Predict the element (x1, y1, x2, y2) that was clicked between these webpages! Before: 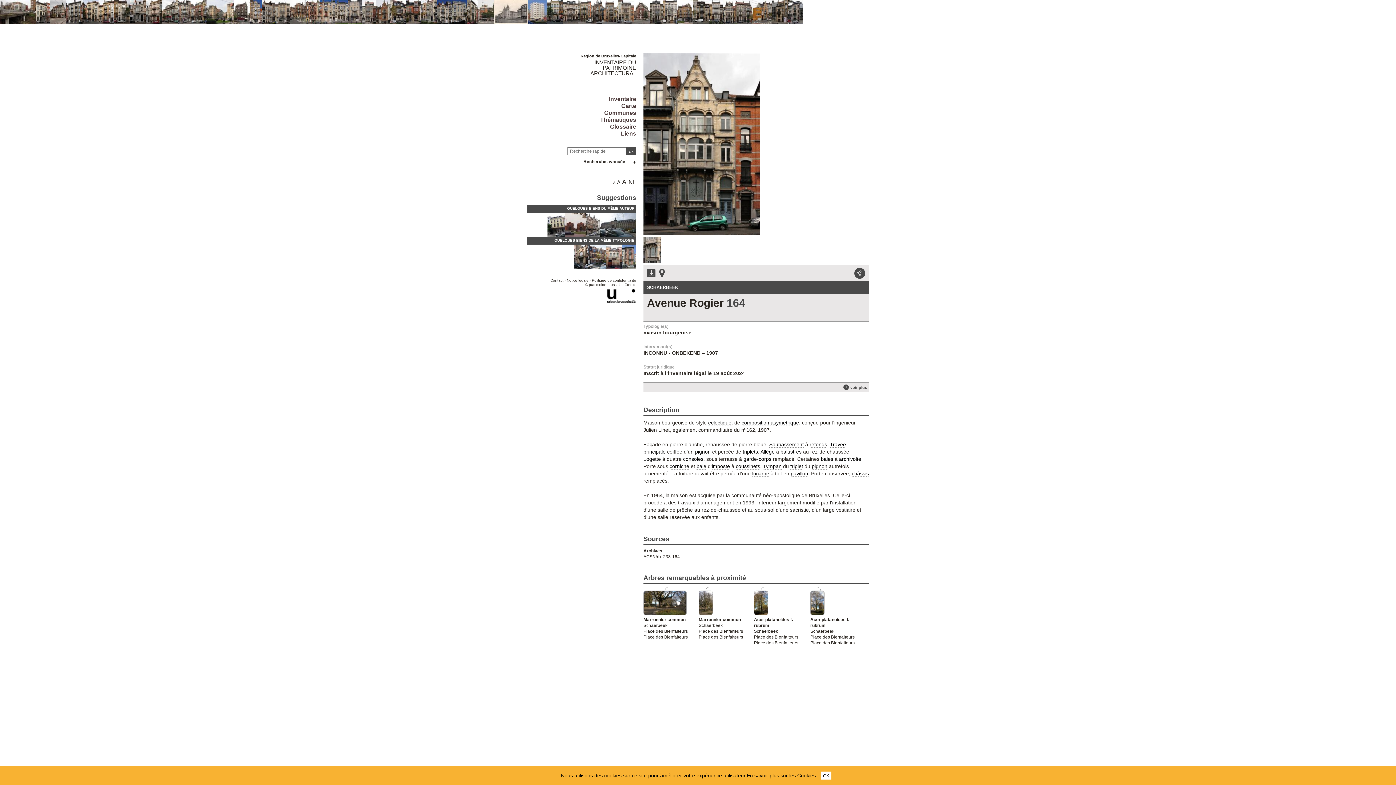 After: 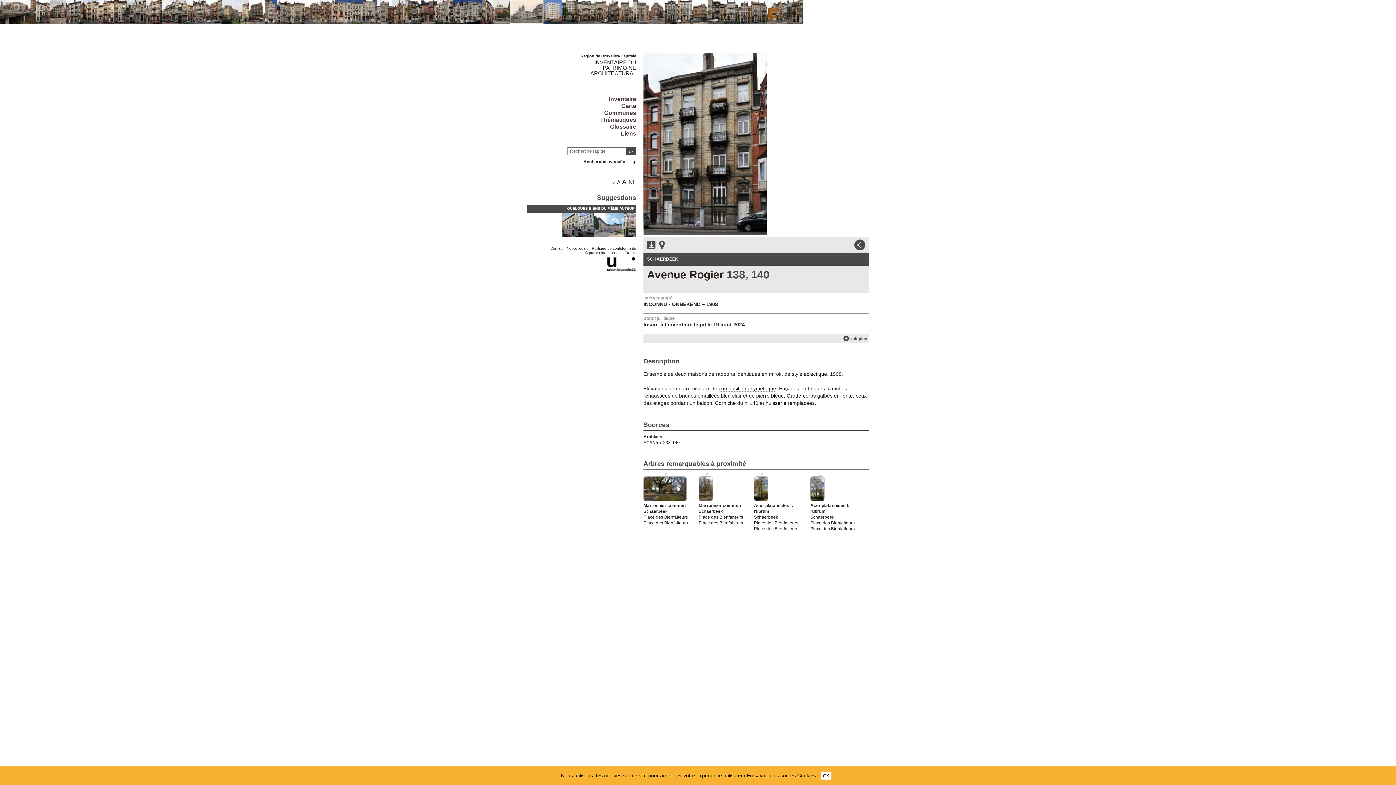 Action: bbox: (66, 18, 82, 25)